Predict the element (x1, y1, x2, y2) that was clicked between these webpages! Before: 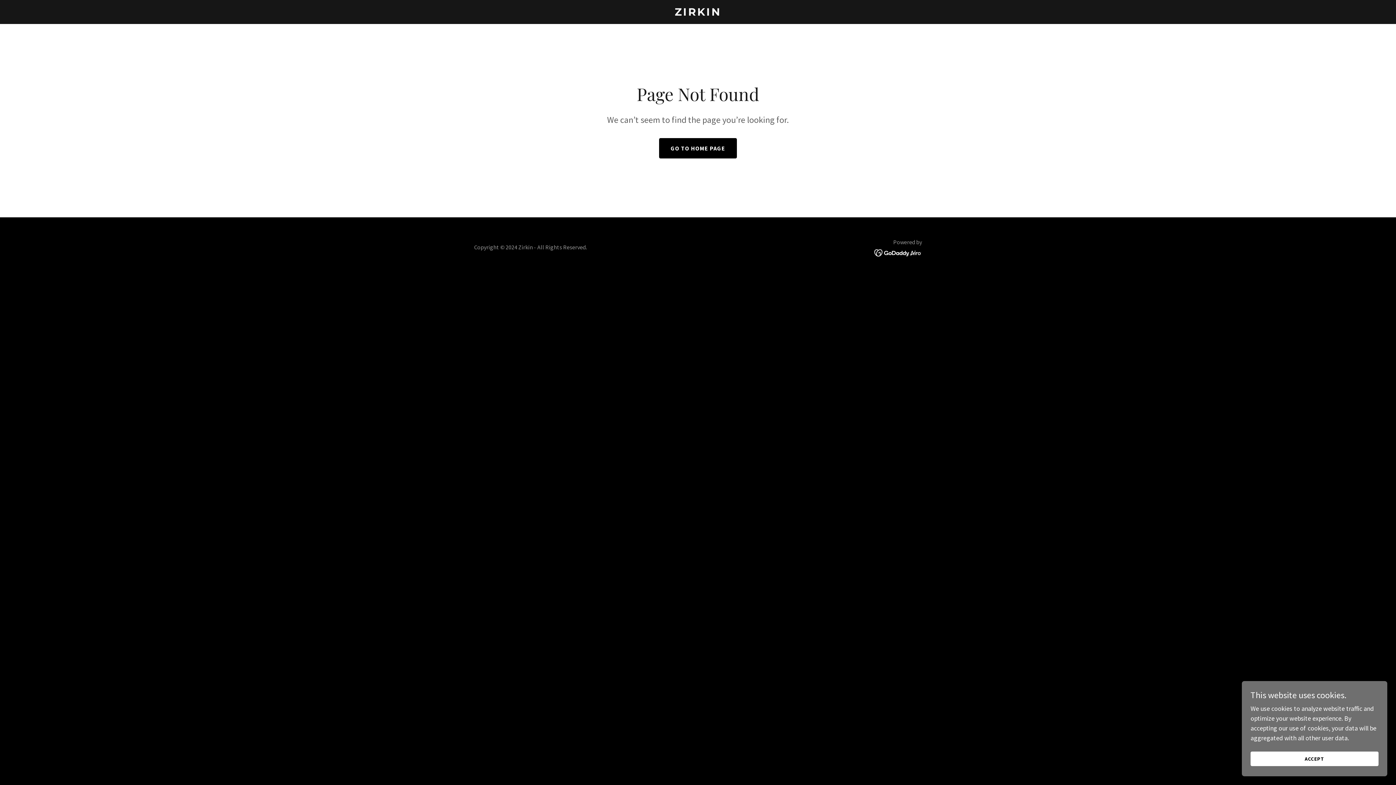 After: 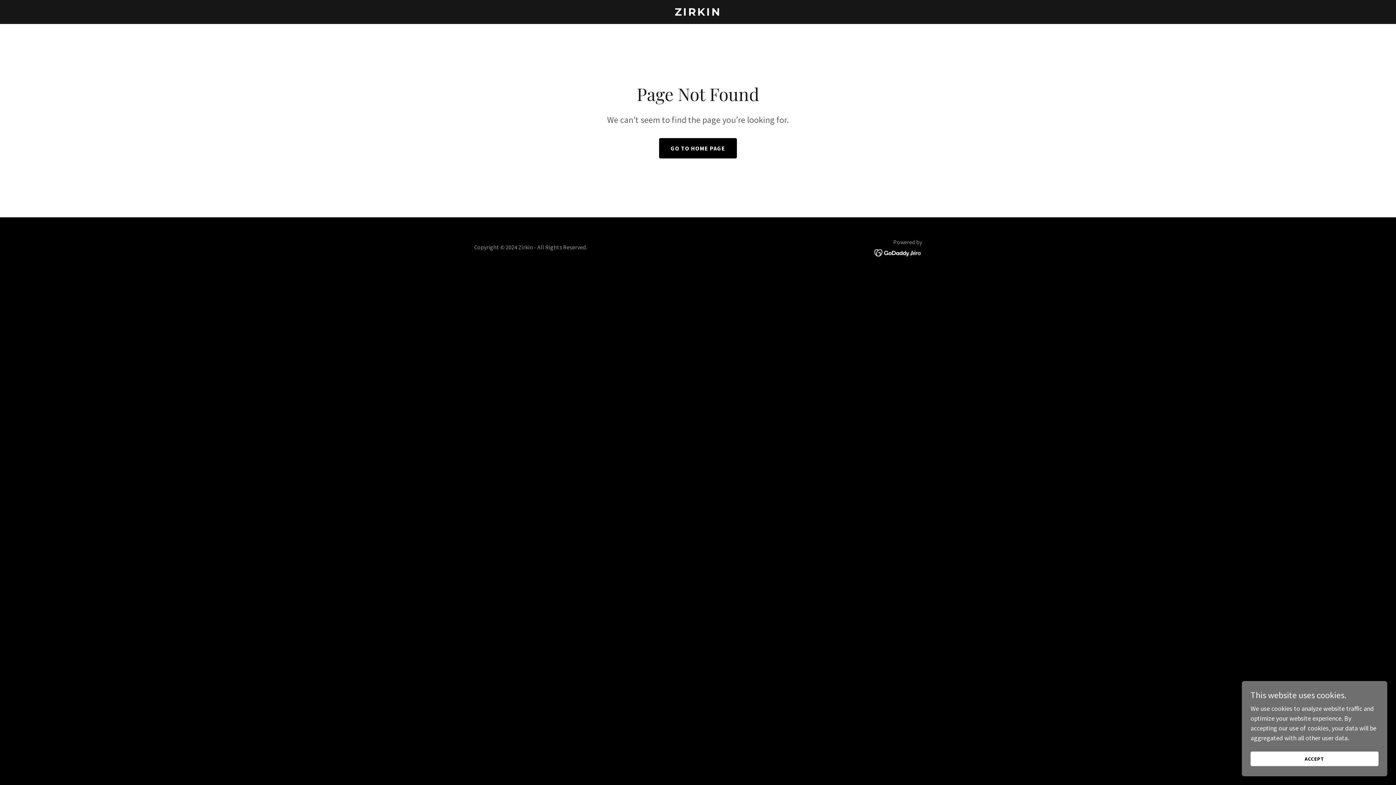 Action: bbox: (874, 248, 922, 256)